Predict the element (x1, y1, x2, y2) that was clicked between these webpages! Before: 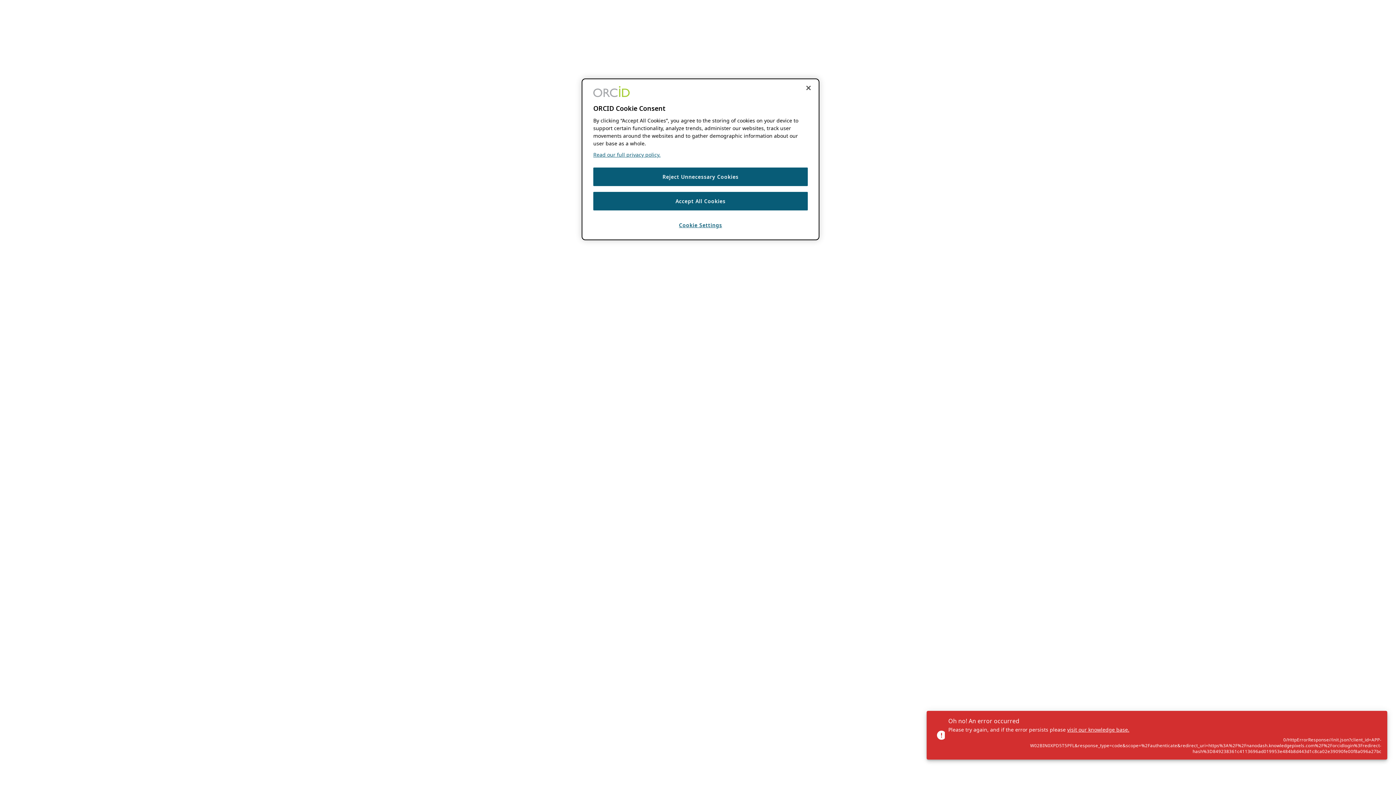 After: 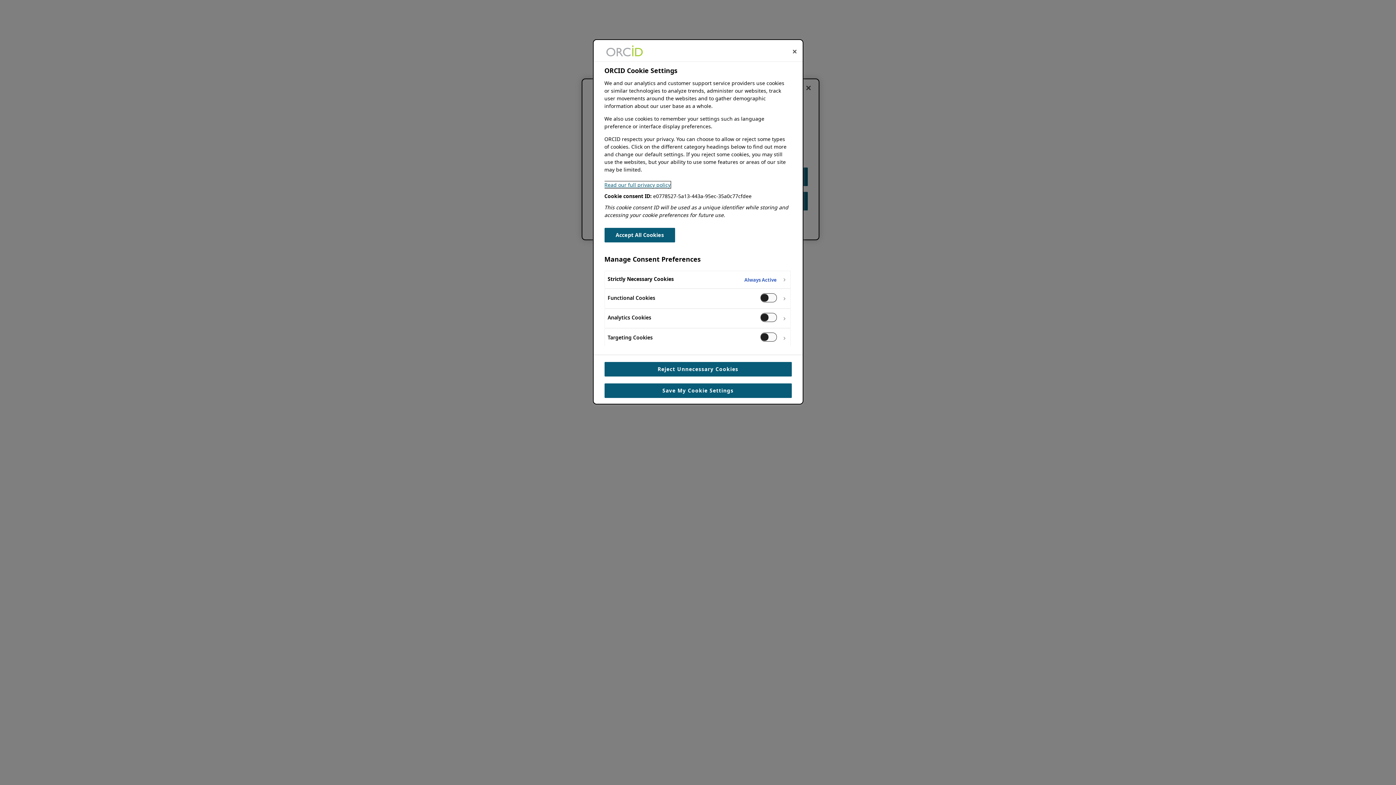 Action: bbox: (593, 216, 808, 234) label: Cookie Settings